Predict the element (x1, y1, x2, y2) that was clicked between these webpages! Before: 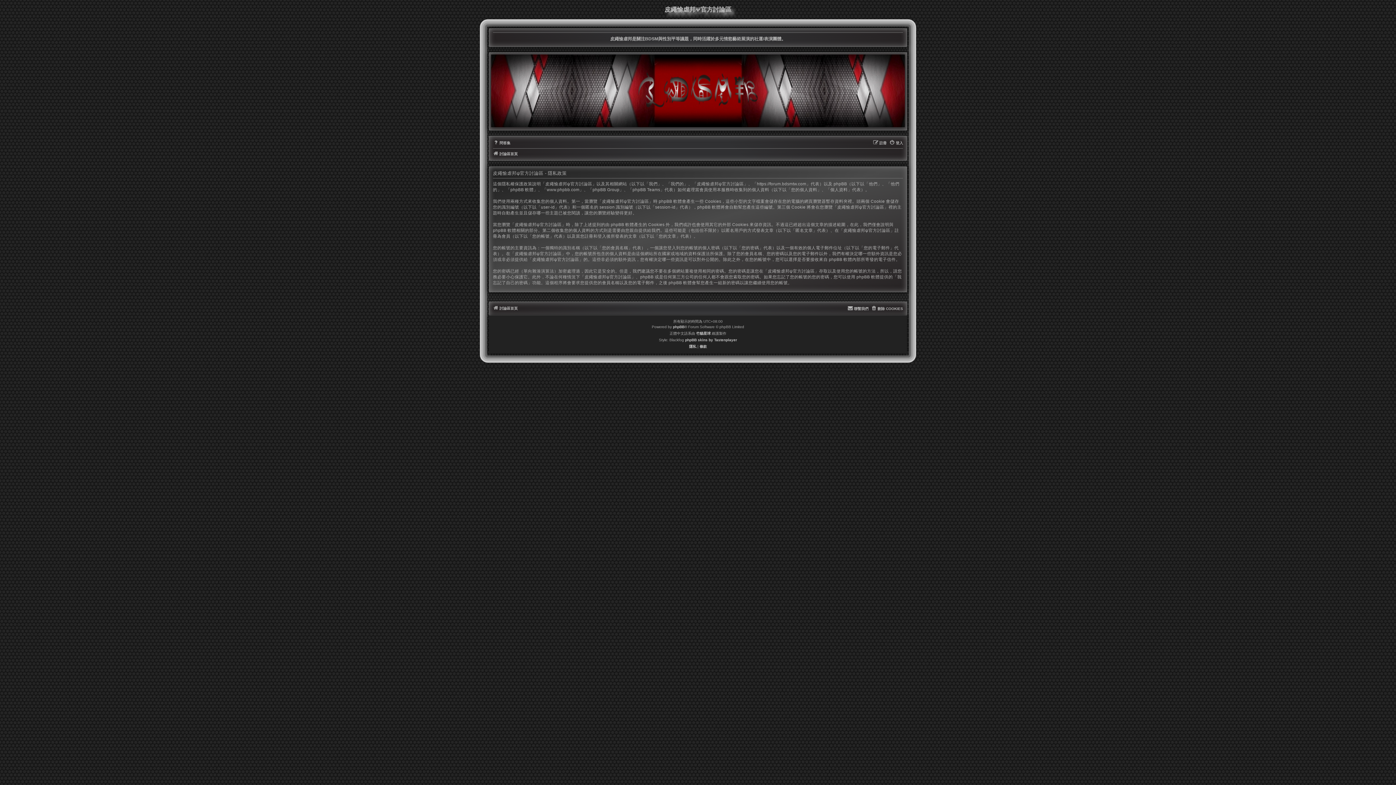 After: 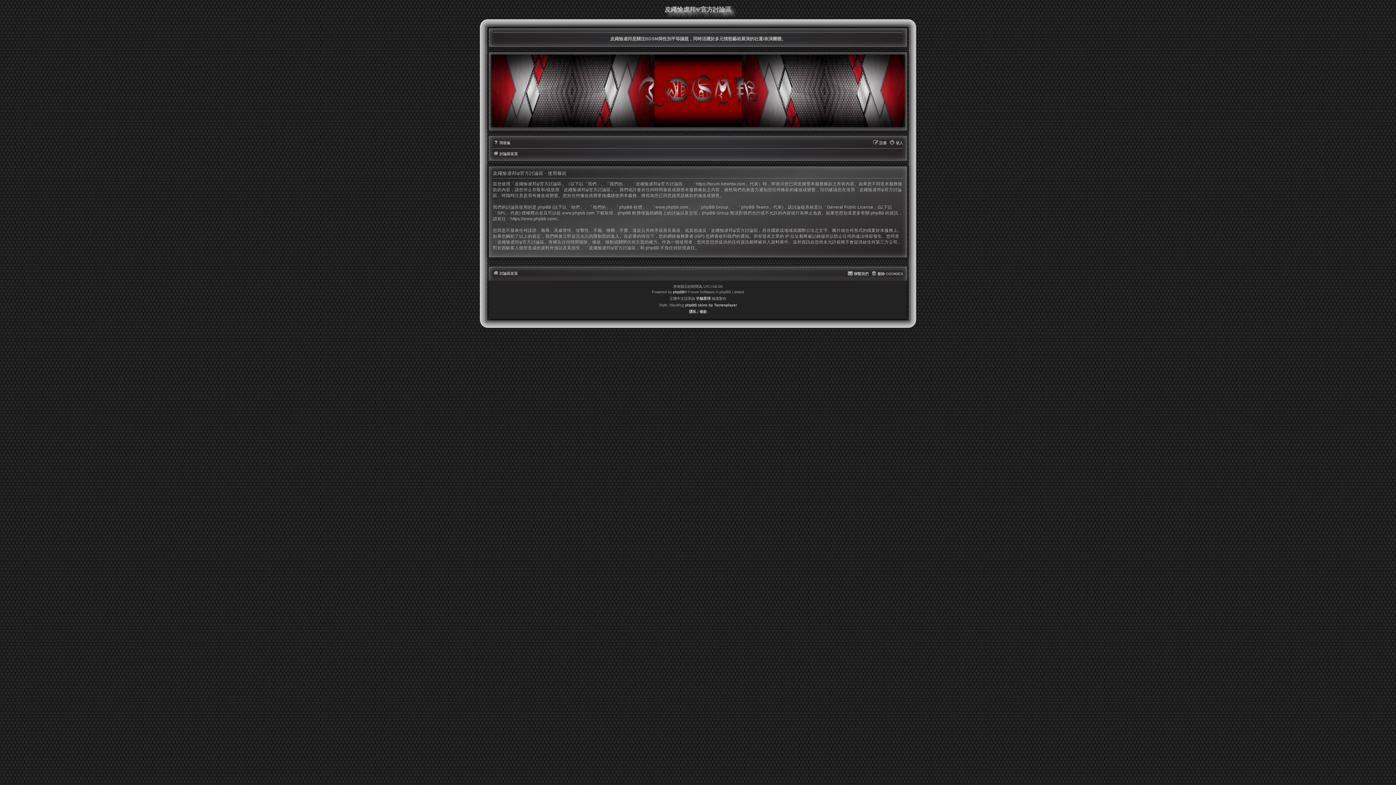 Action: bbox: (699, 343, 707, 350) label: 條款